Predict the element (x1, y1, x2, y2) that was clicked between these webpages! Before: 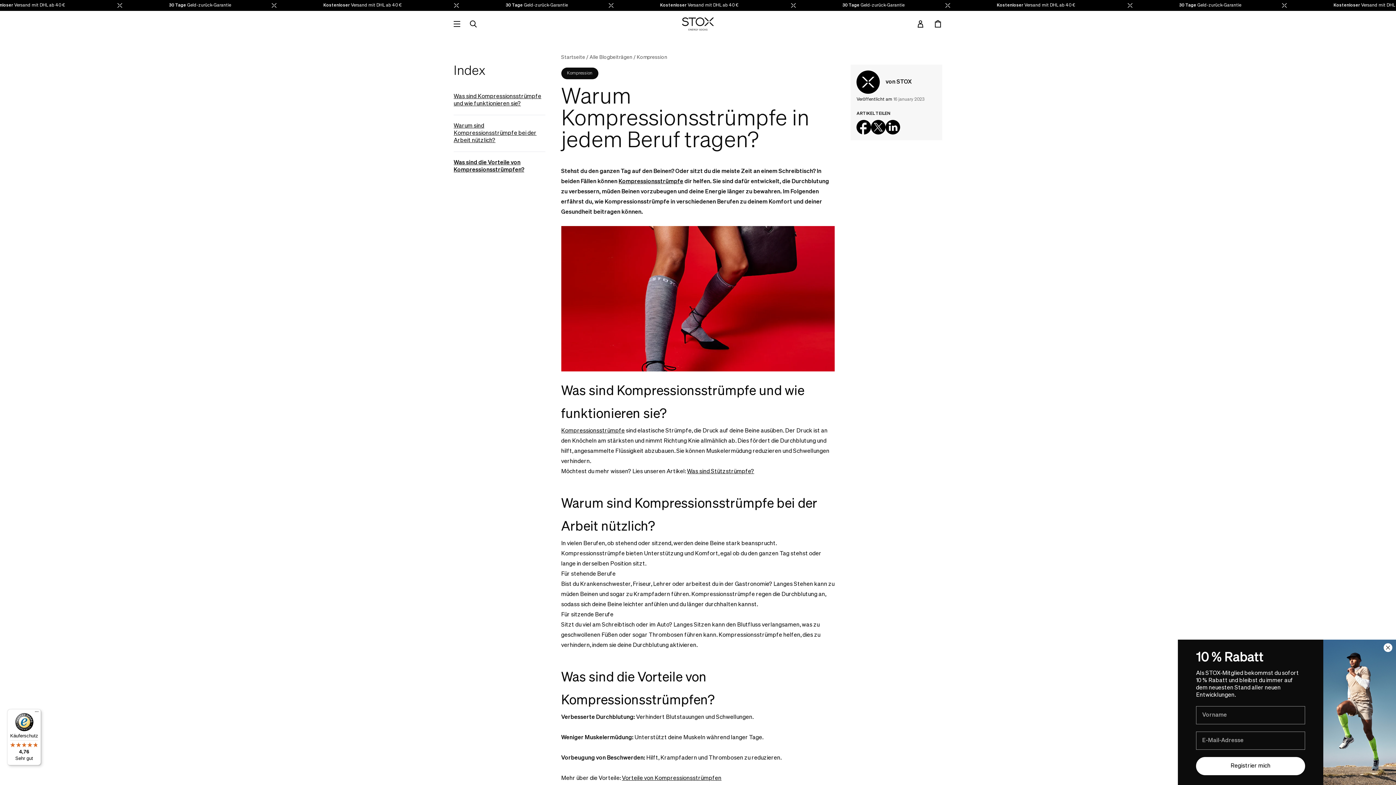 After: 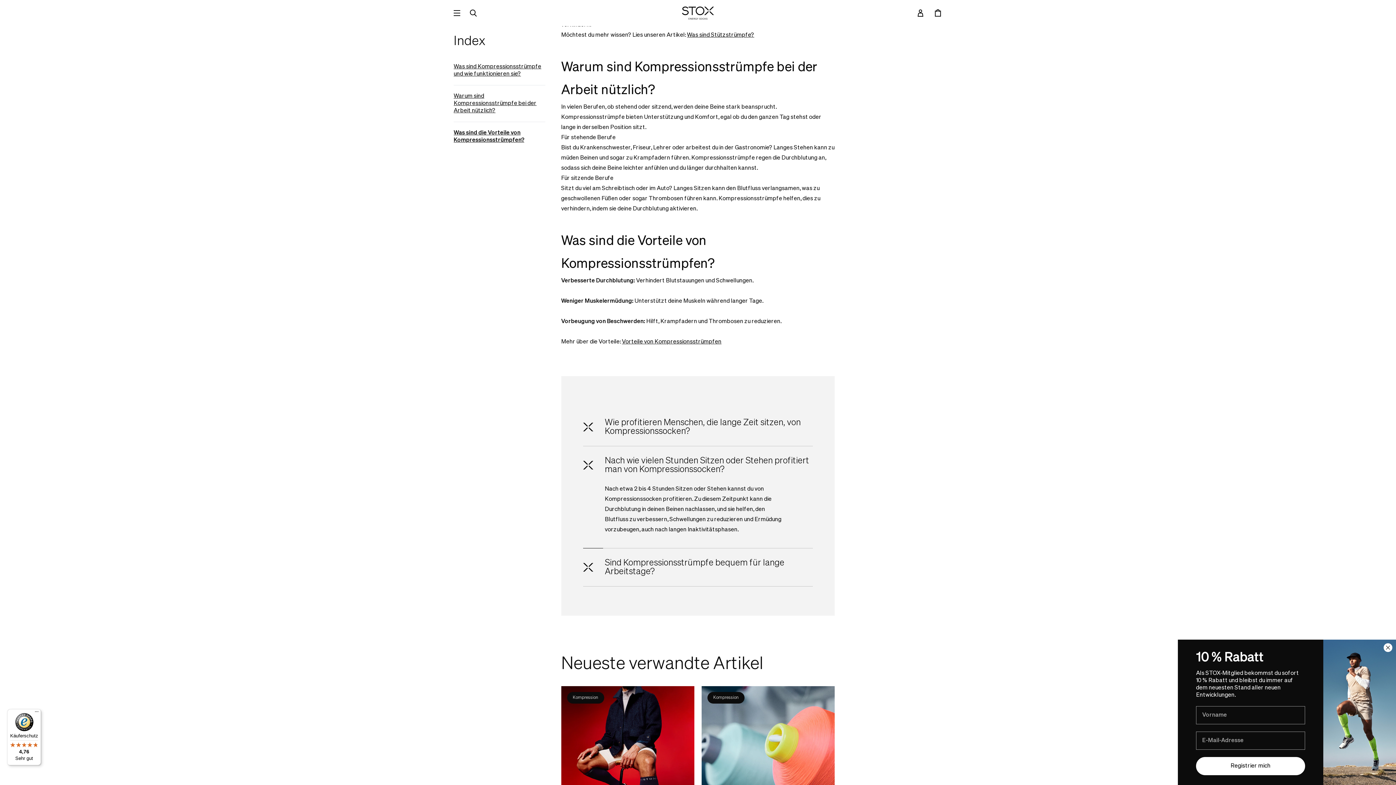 Action: bbox: (453, 123, 536, 143) label: Warum sind Kompressionsstrümpfe bei der Arbeit nützlich?